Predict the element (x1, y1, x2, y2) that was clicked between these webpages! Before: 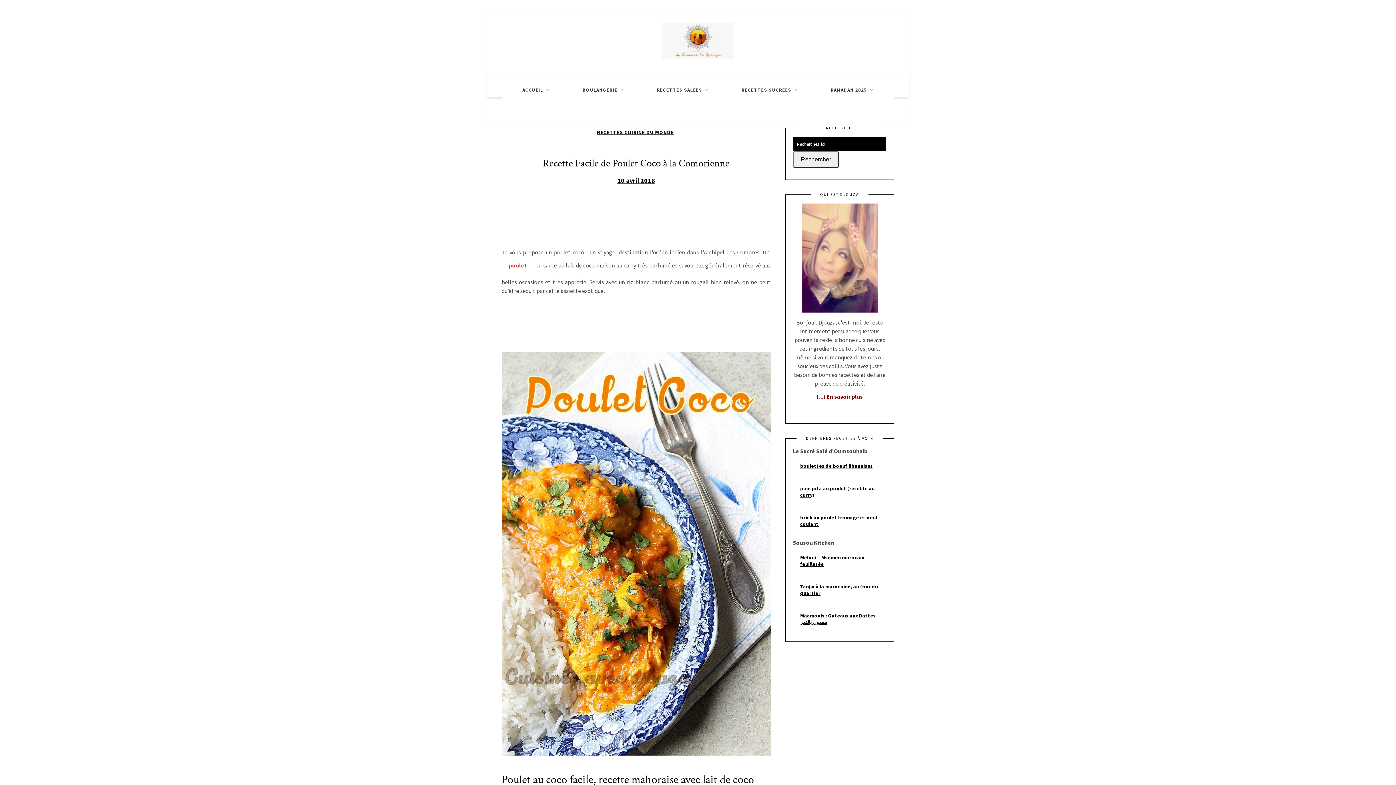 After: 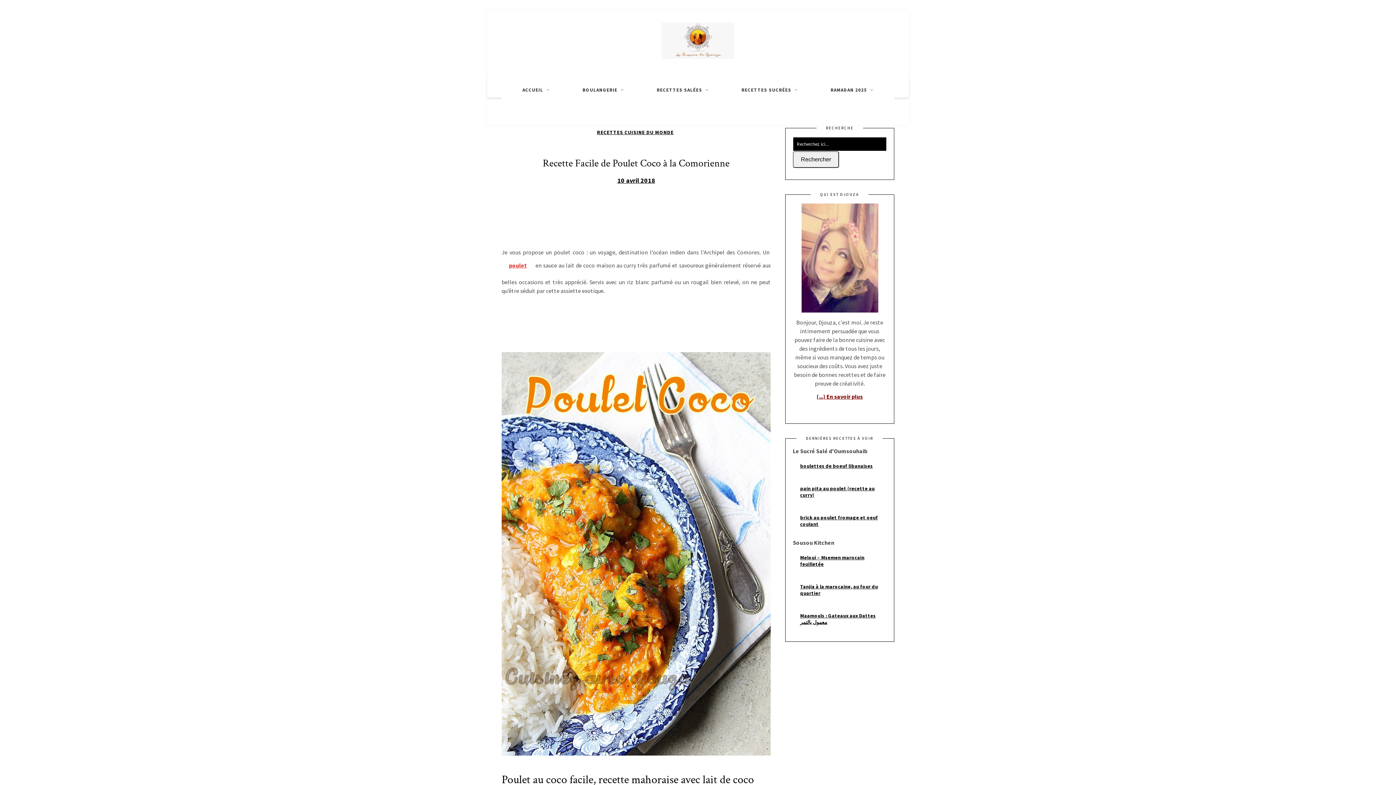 Action: label: boulettes de boeuf libanaises bbox: (793, 458, 880, 473)